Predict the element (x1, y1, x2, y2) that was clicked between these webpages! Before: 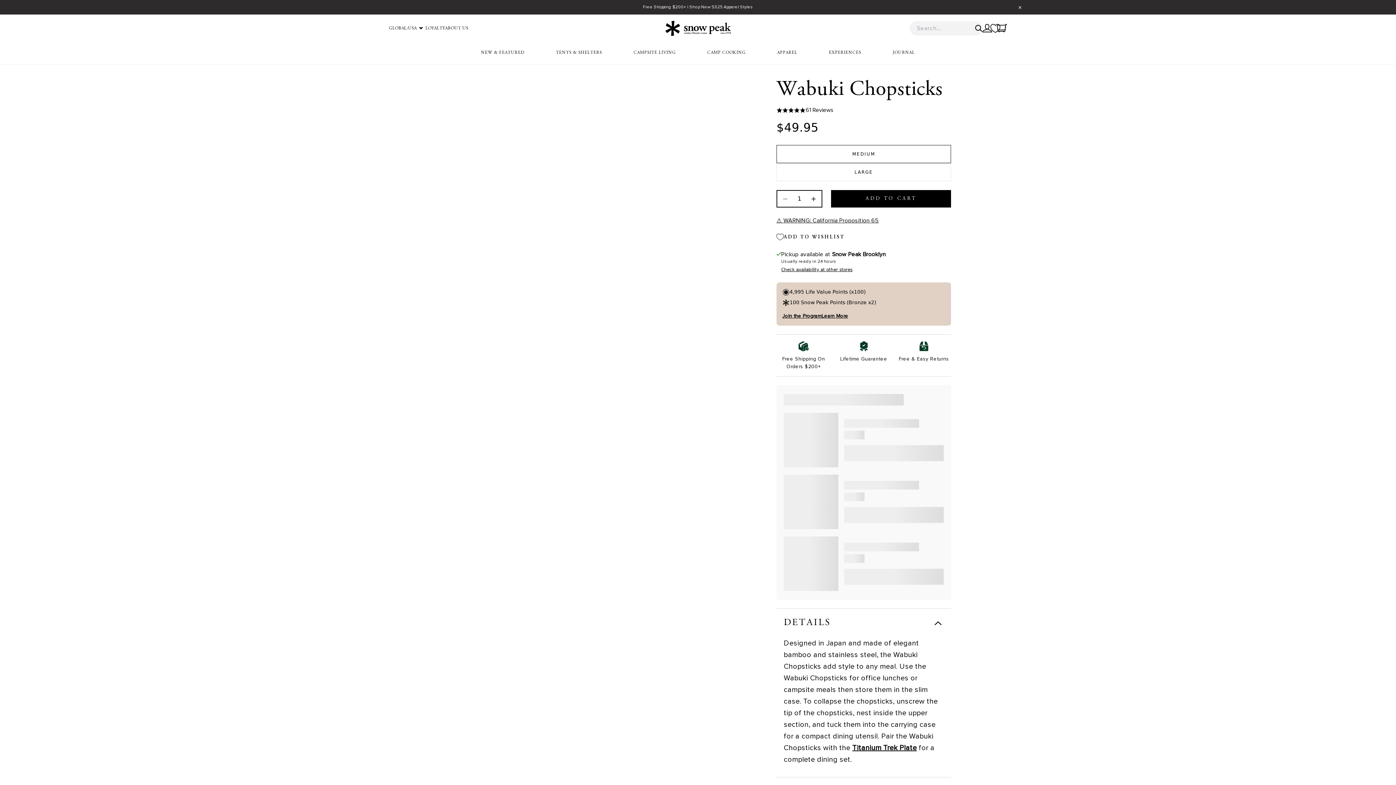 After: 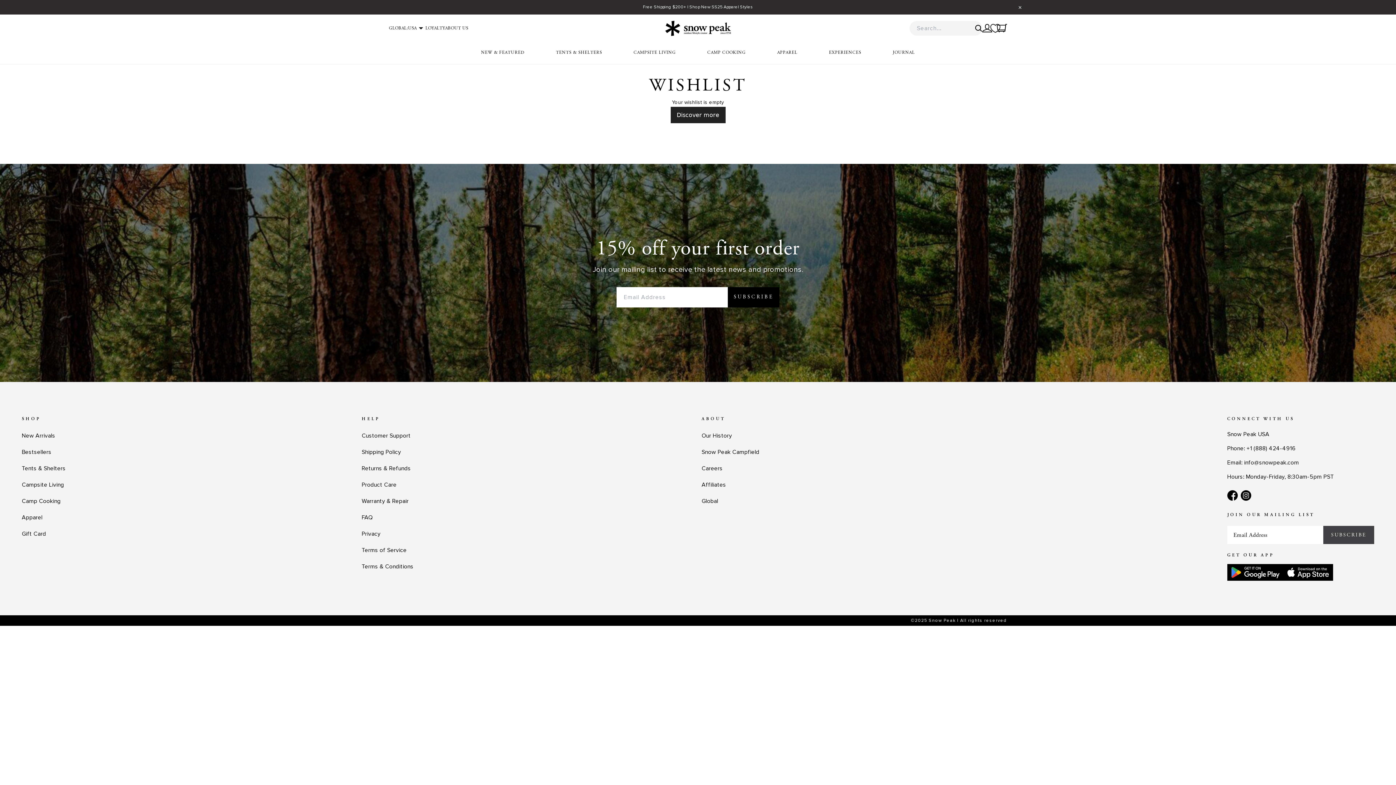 Action: bbox: (990, 23, 1000, 32) label: Wishlist